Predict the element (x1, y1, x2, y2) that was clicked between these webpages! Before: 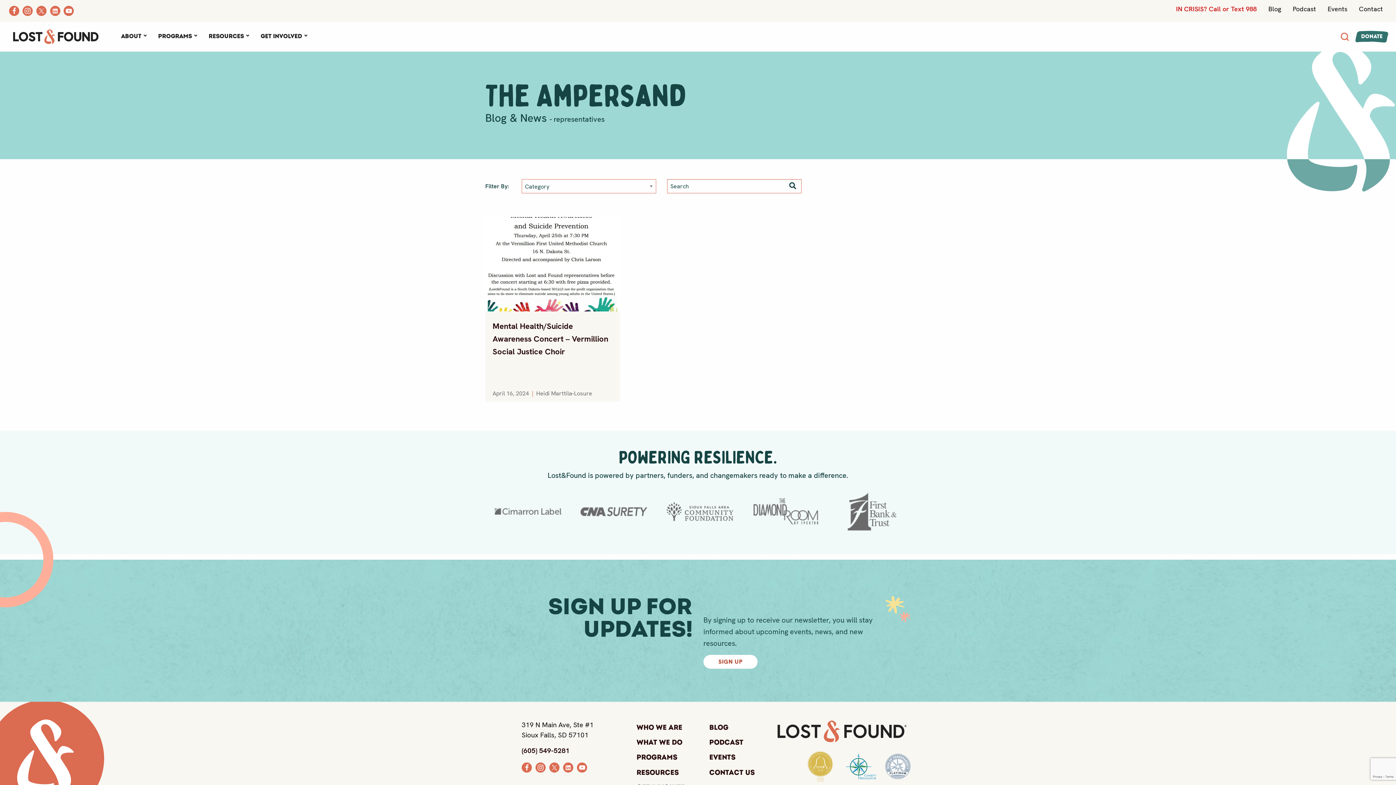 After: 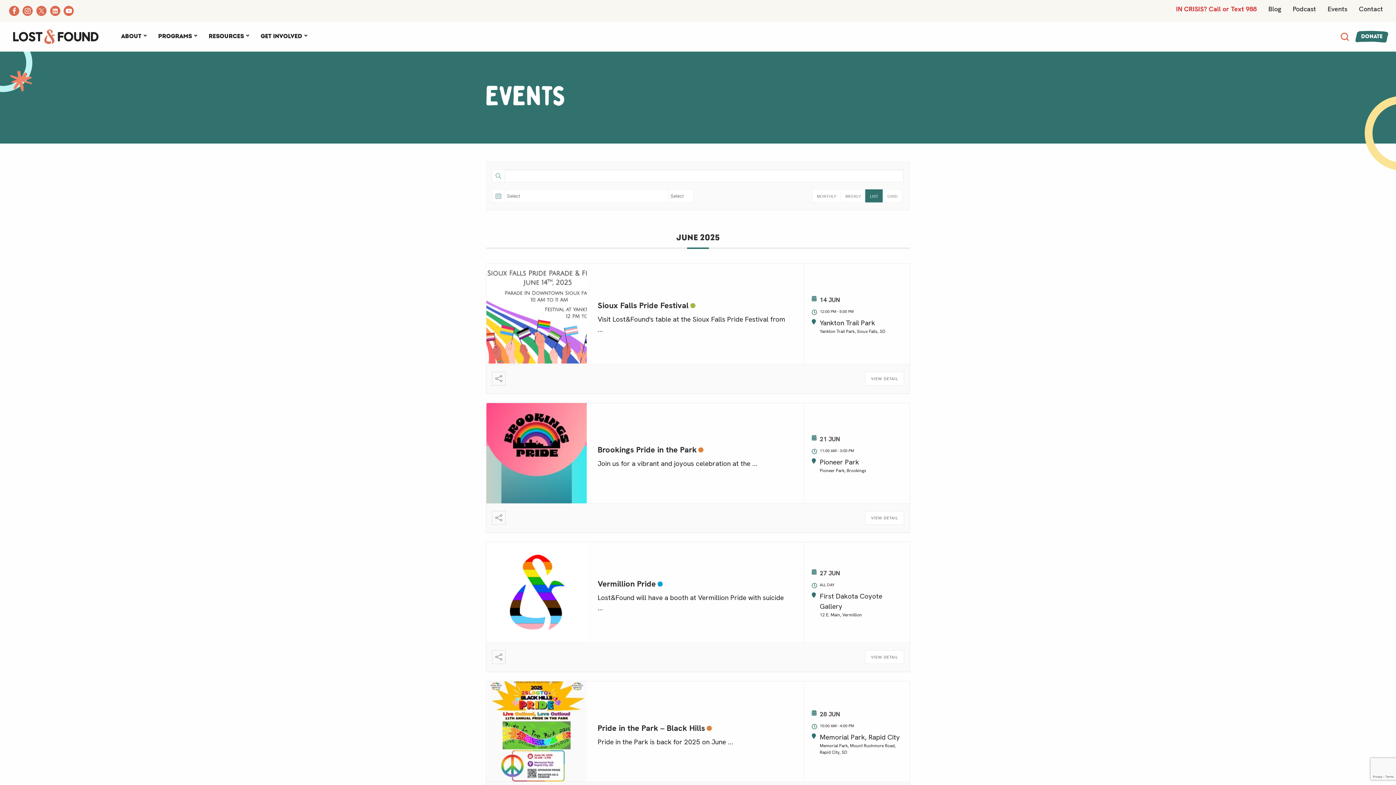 Action: label: Events bbox: (1322, 1, 1353, 16)